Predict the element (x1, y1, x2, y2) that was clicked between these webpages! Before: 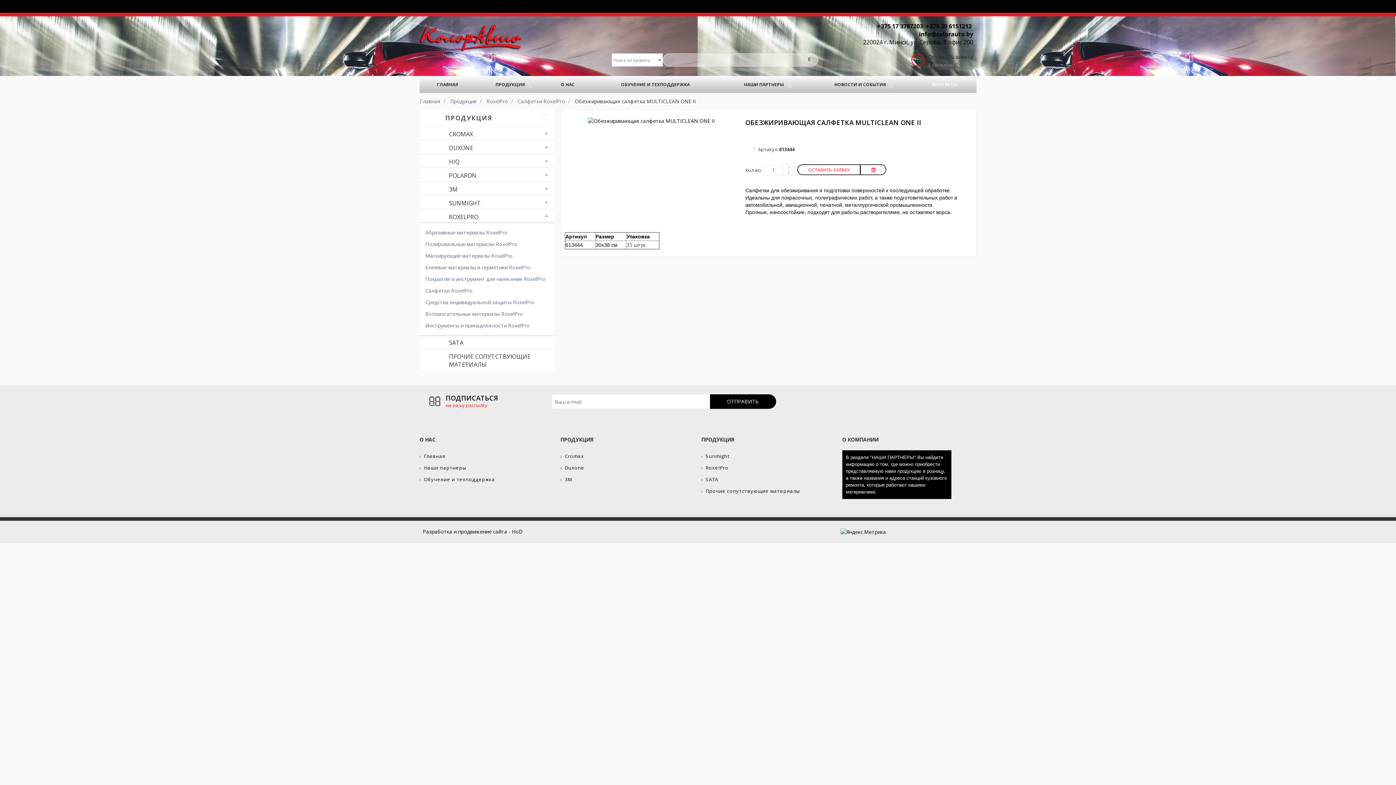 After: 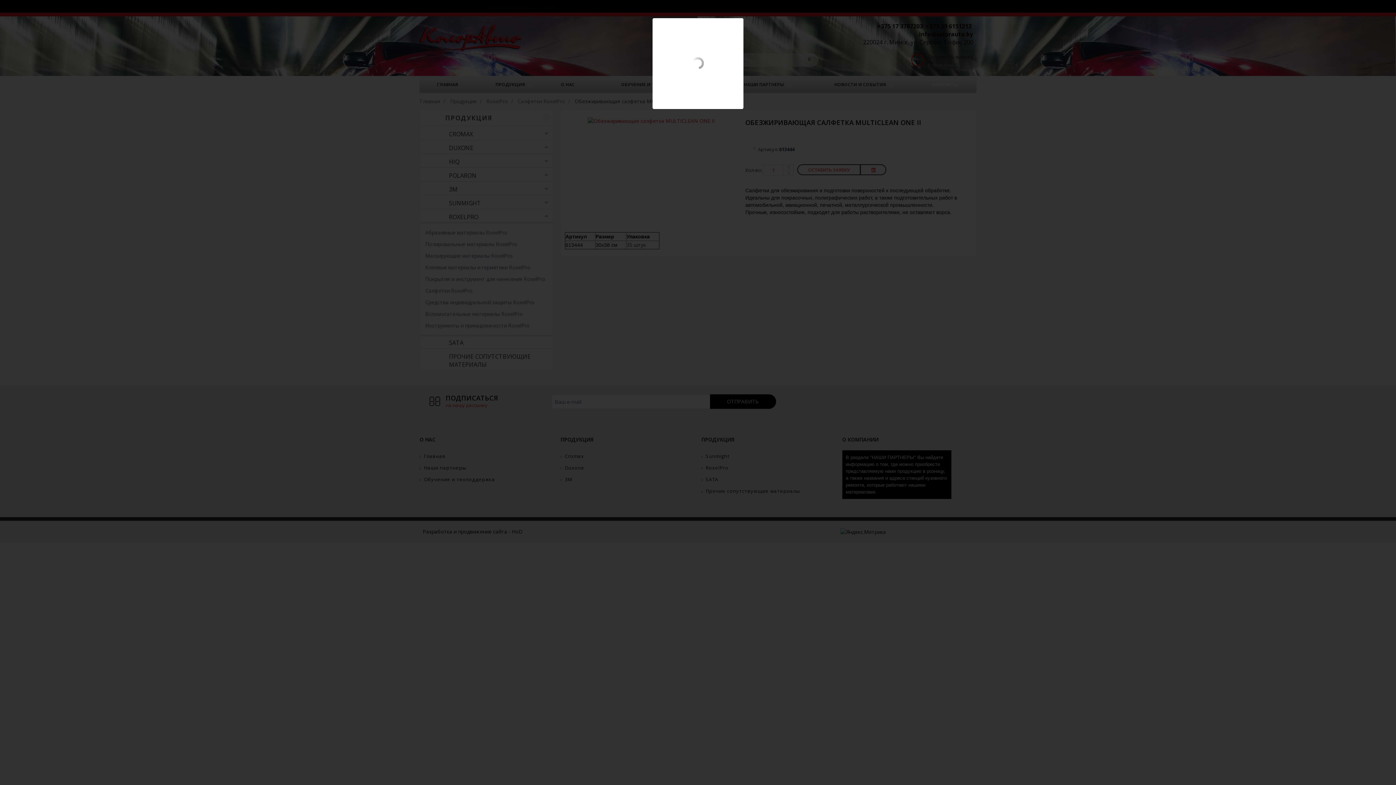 Action: bbox: (587, 117, 714, 124)